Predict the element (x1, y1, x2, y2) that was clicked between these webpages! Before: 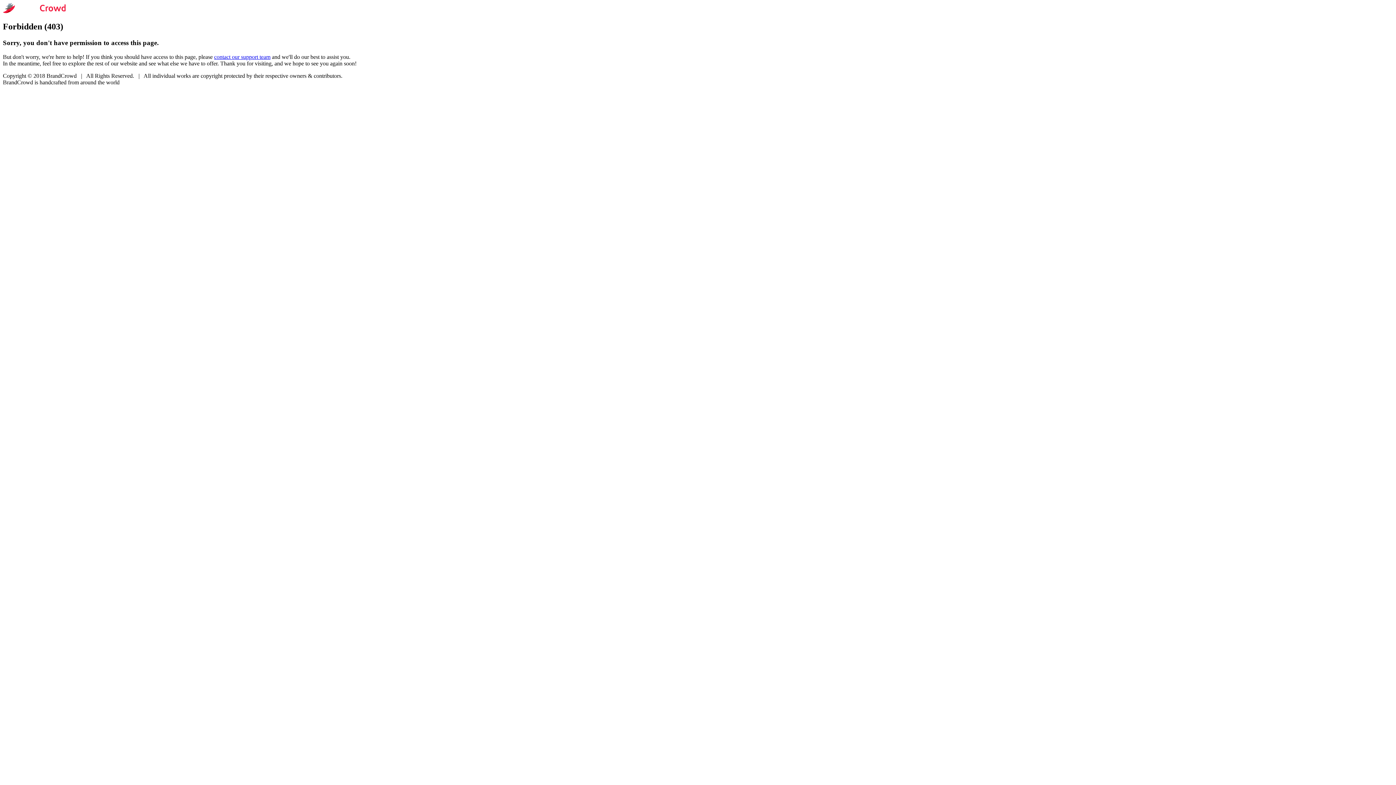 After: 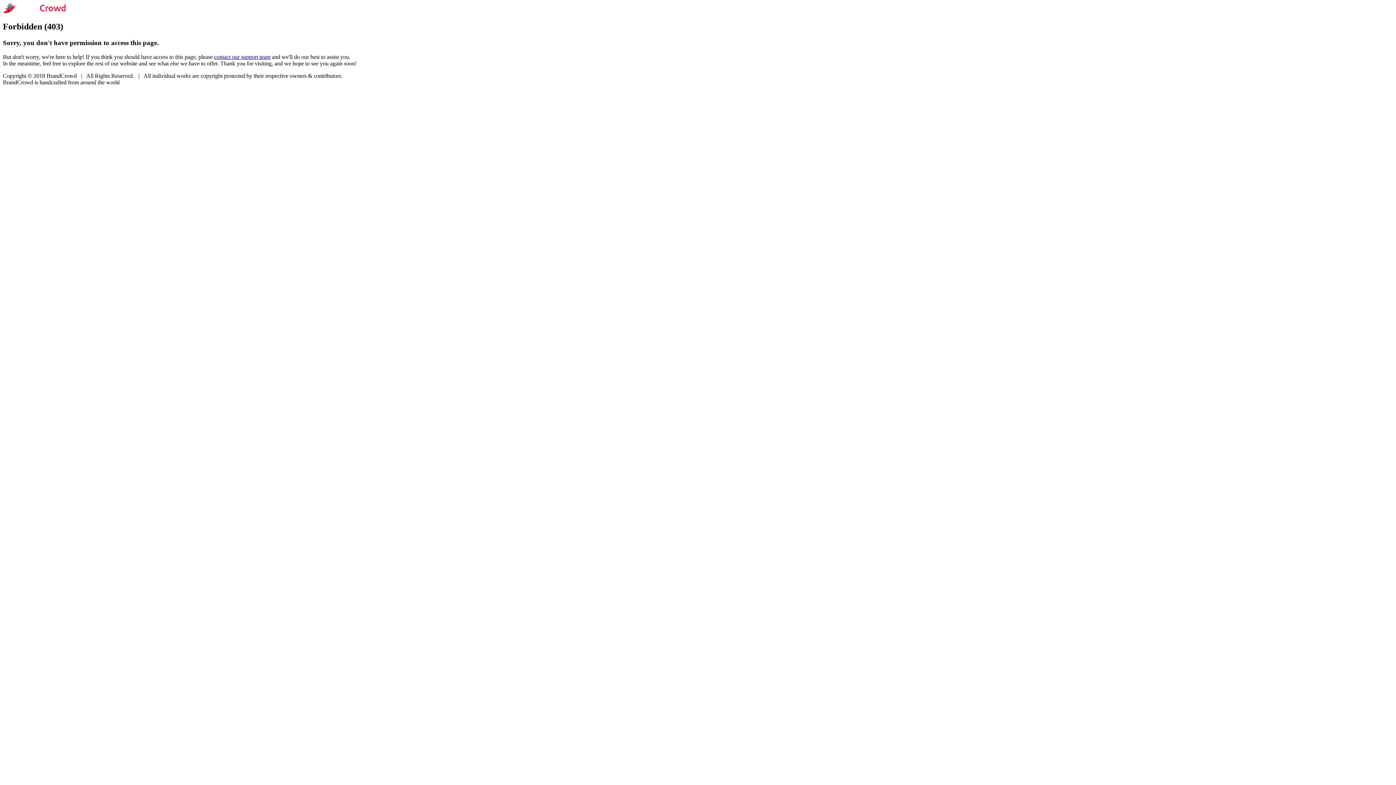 Action: label: contact our support team bbox: (214, 53, 270, 59)